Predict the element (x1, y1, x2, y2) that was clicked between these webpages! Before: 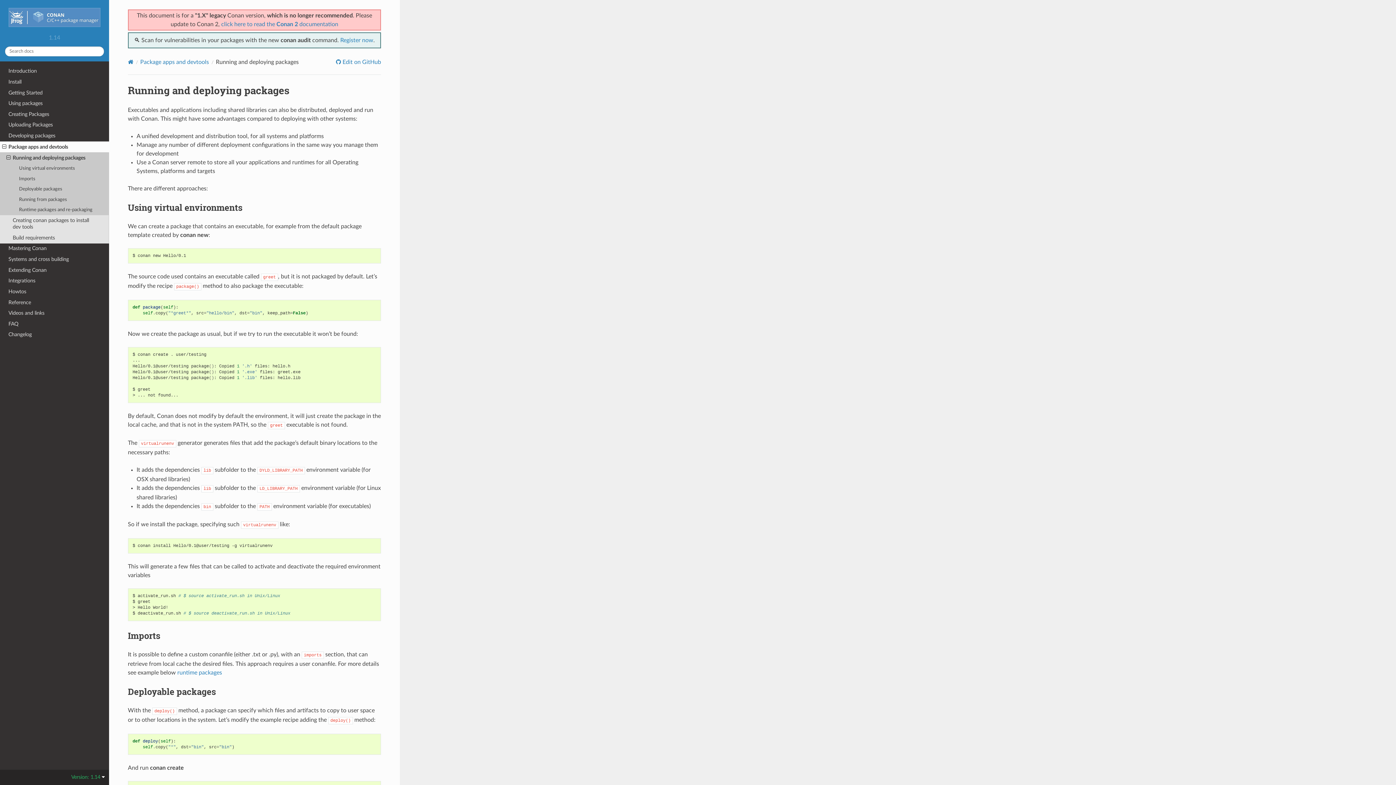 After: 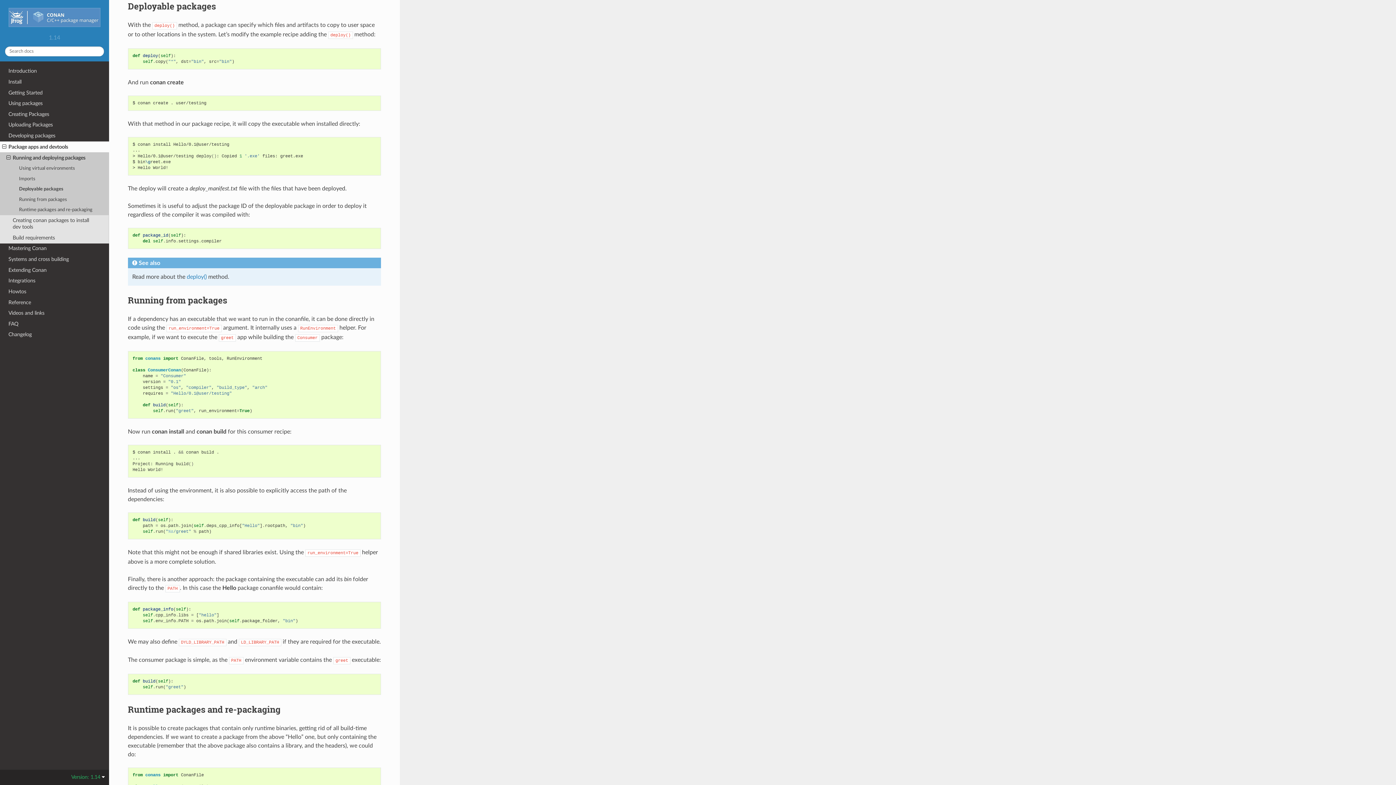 Action: label: Deployable packages bbox: (0, 184, 109, 194)